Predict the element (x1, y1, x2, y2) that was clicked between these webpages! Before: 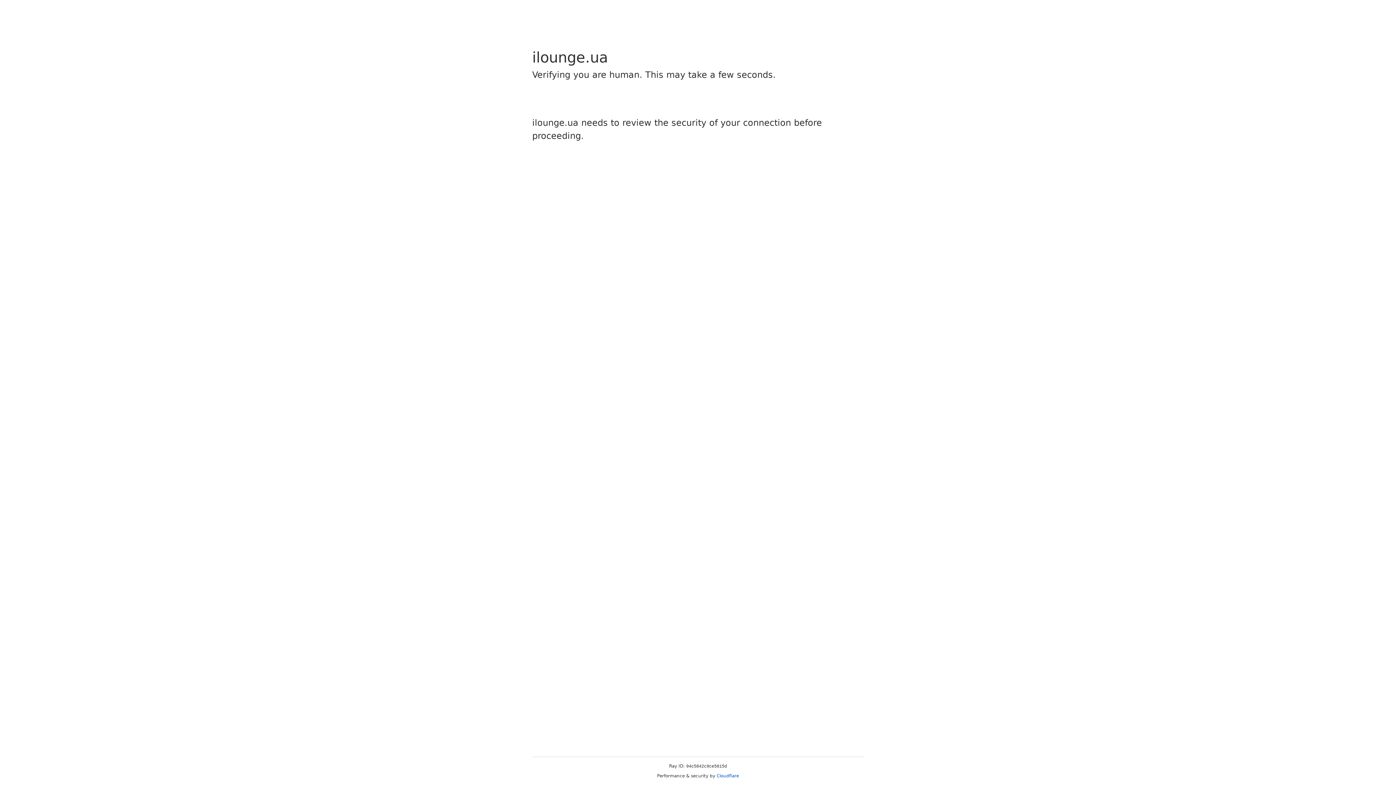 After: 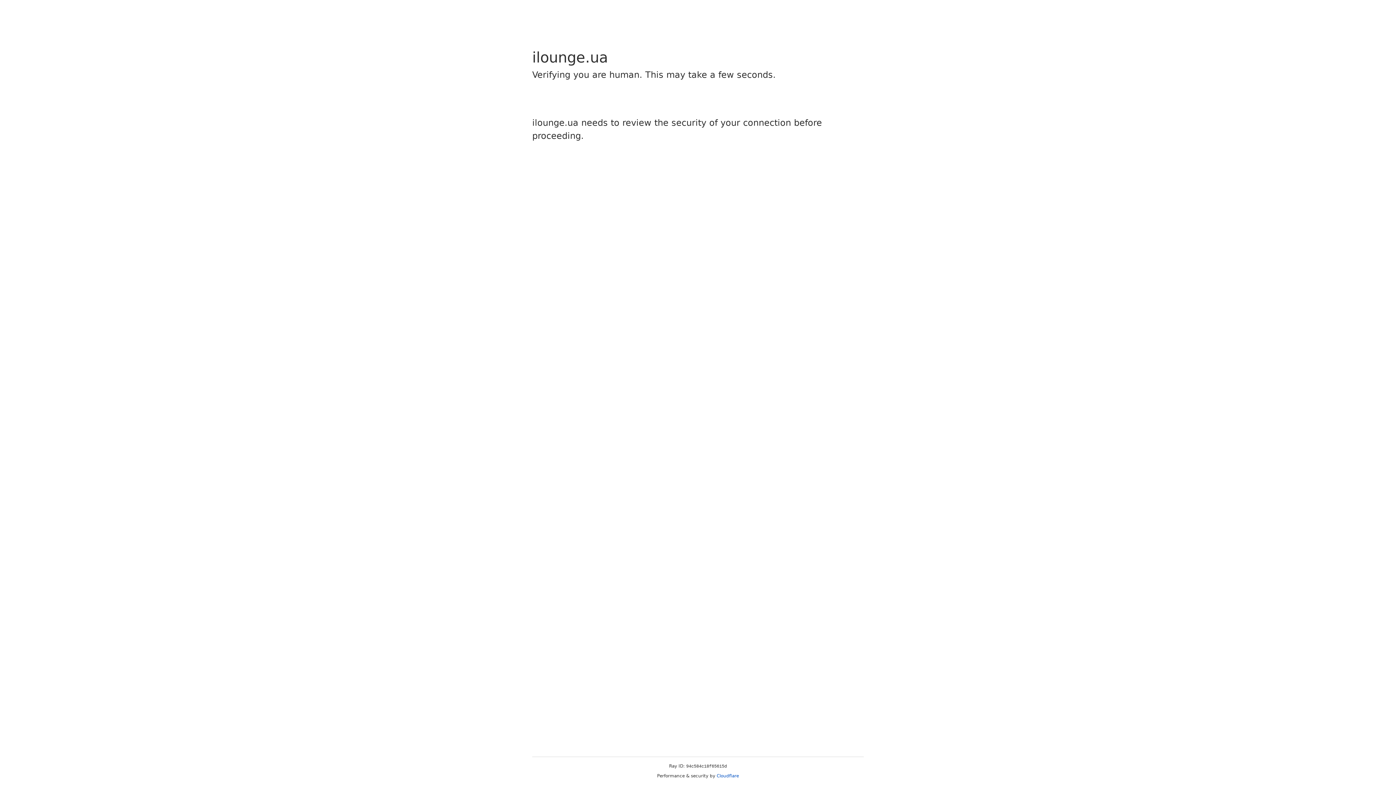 Action: bbox: (716, 773, 739, 778) label: Cloudflare